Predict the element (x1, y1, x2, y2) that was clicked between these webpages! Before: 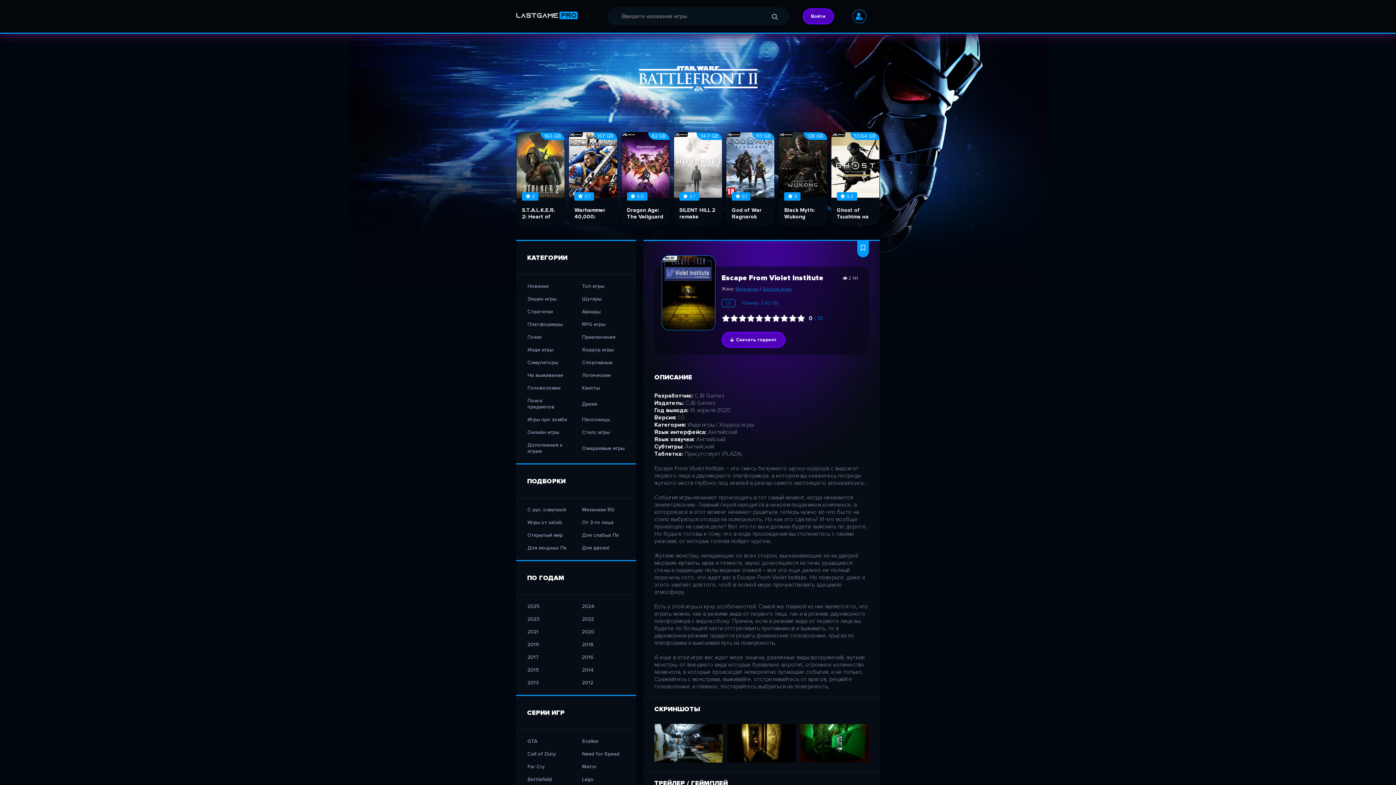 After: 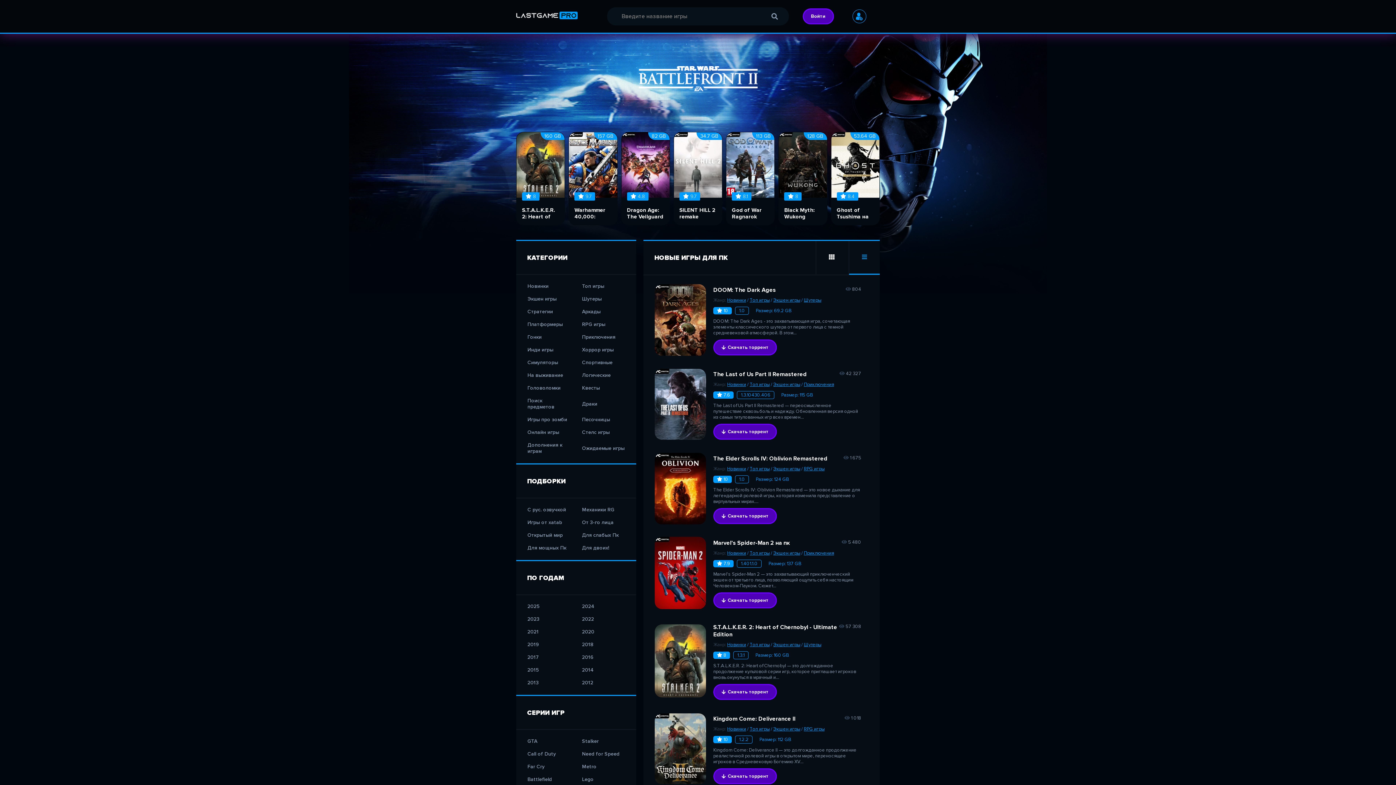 Action: bbox: (516, 11, 607, 21)